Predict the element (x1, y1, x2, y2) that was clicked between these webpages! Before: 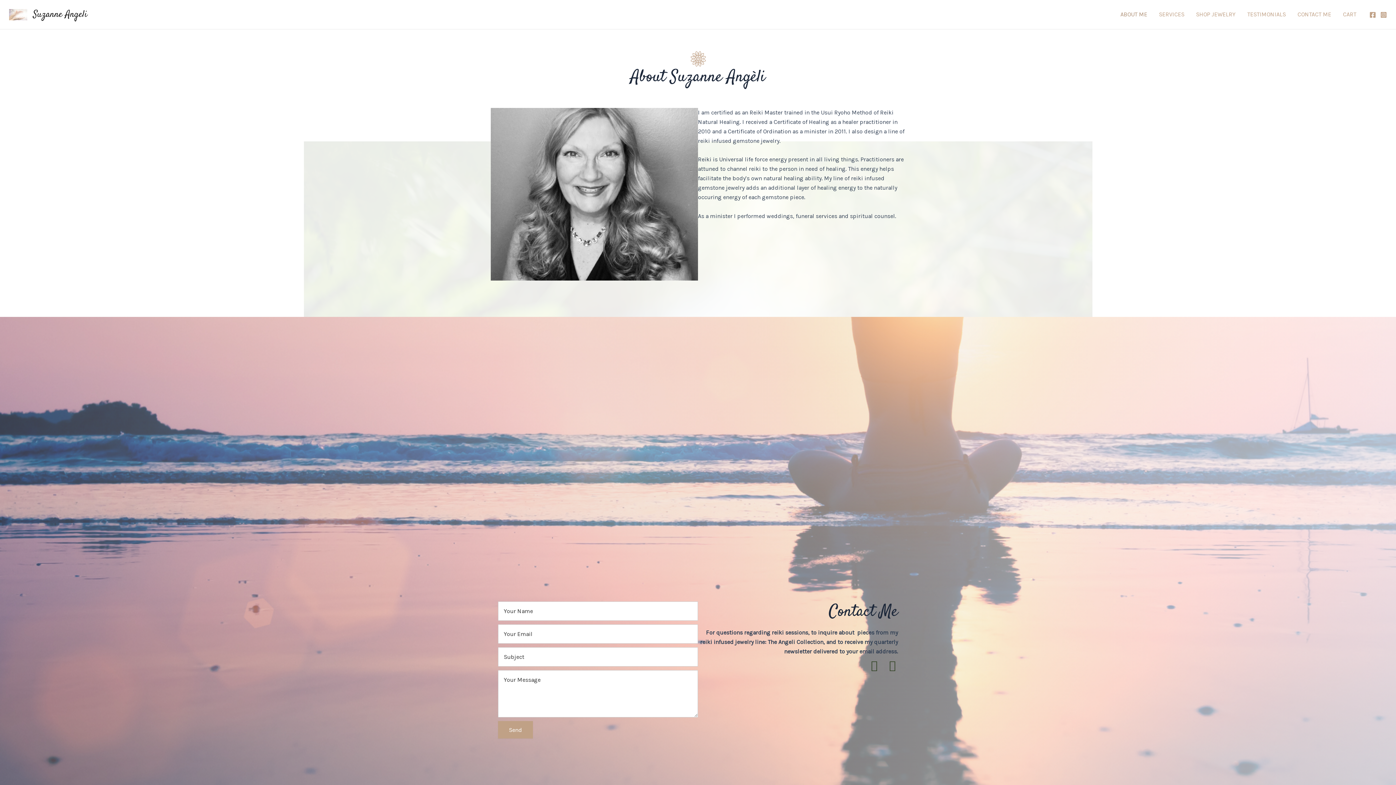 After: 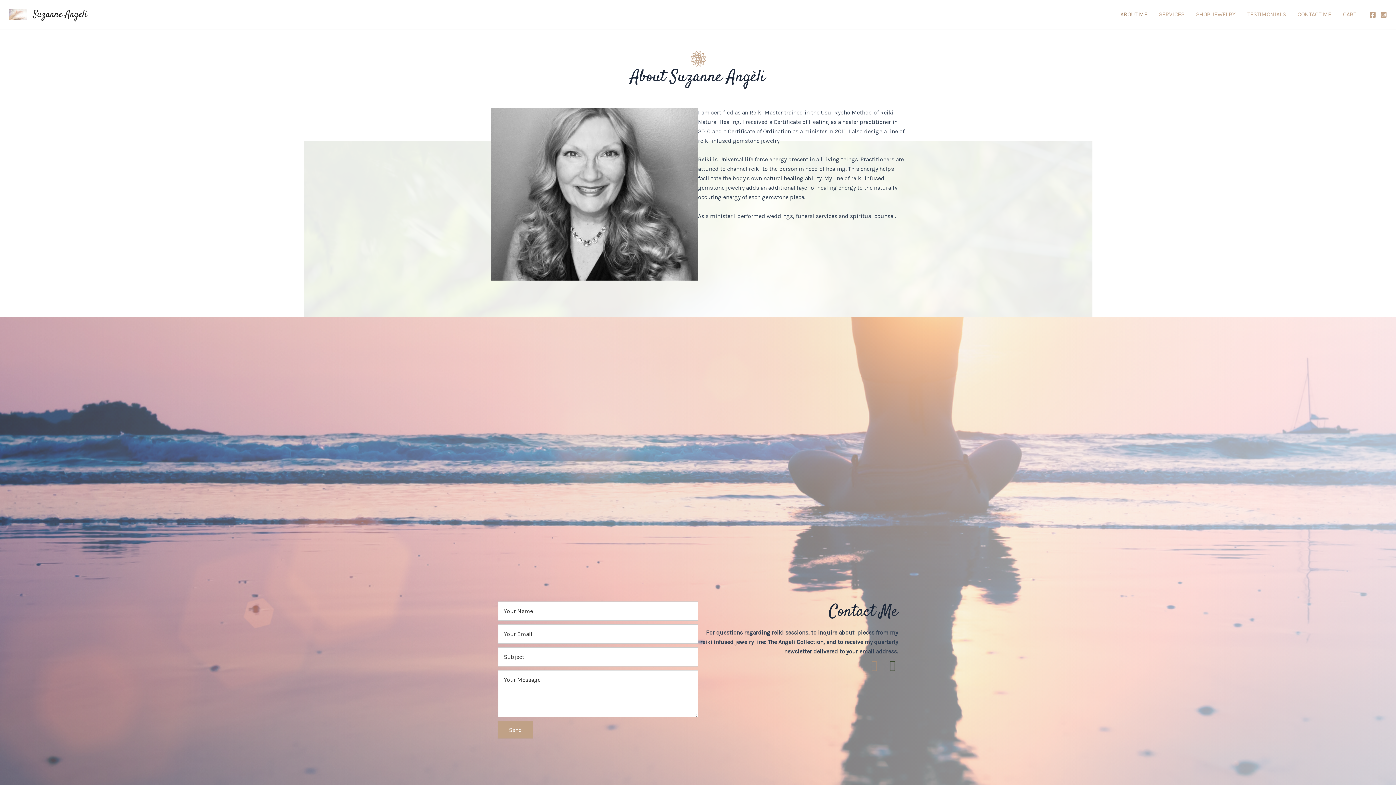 Action: bbox: (869, 660, 880, 672) label: Visit our https://www.facebook.com/profile.php?id=61560289116698